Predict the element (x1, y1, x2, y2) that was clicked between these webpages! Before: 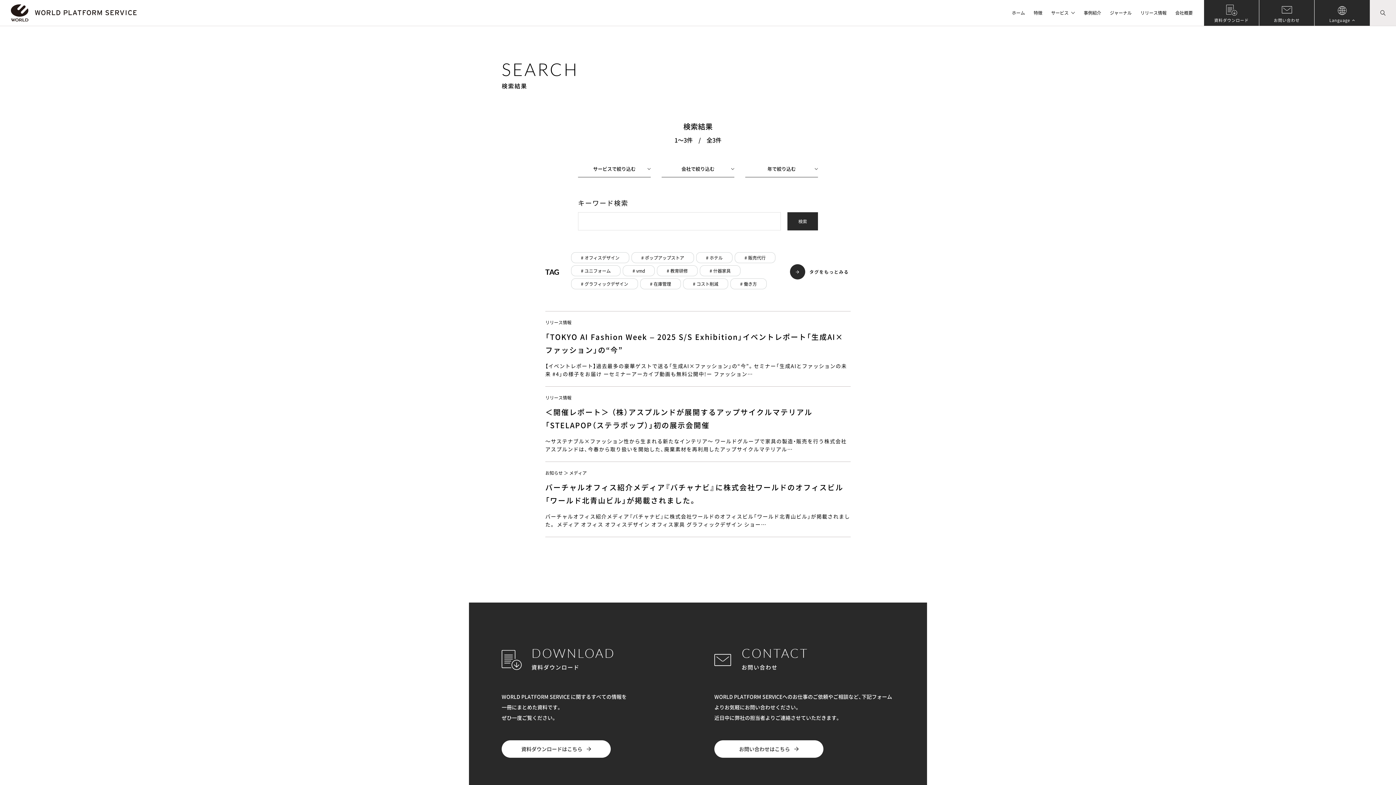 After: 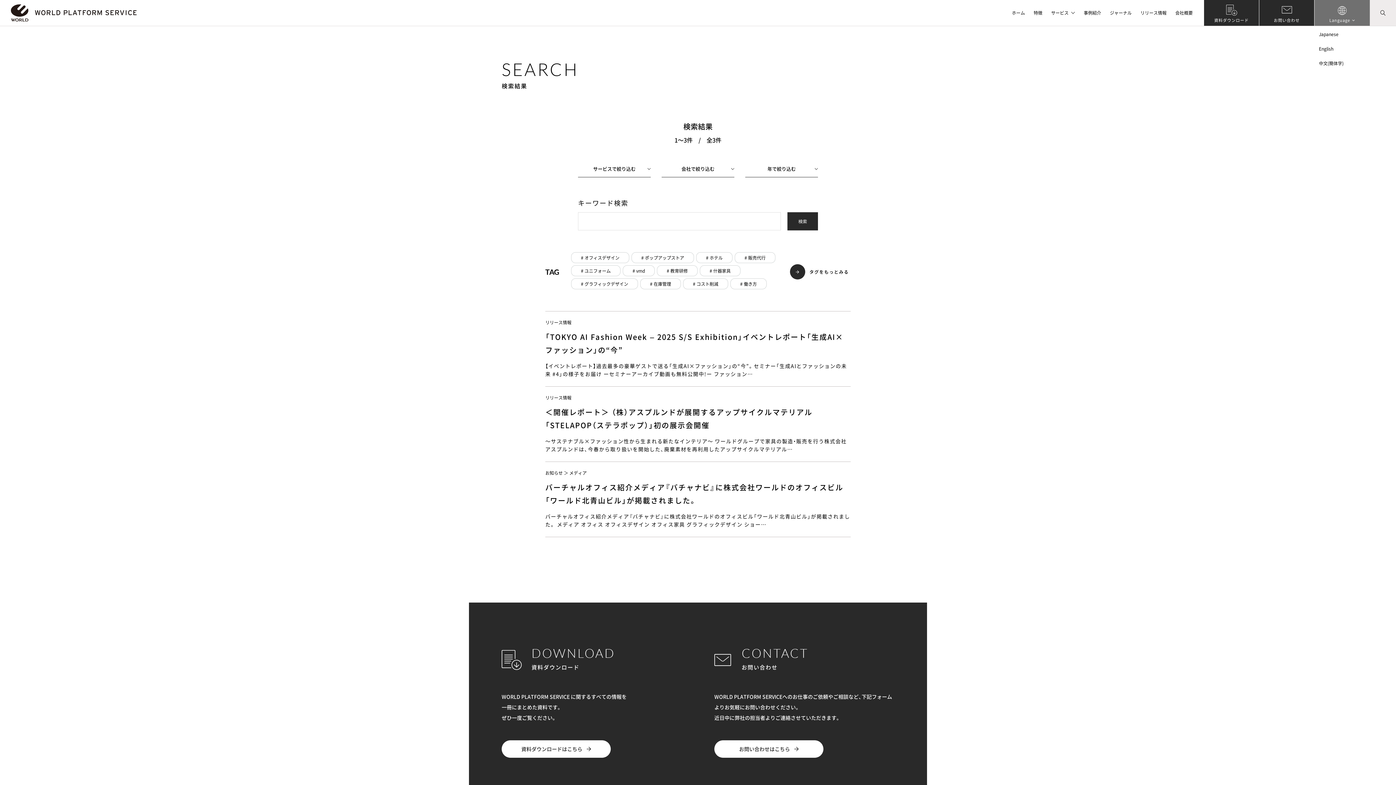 Action: label: Language bbox: (1314, 0, 1370, 25)